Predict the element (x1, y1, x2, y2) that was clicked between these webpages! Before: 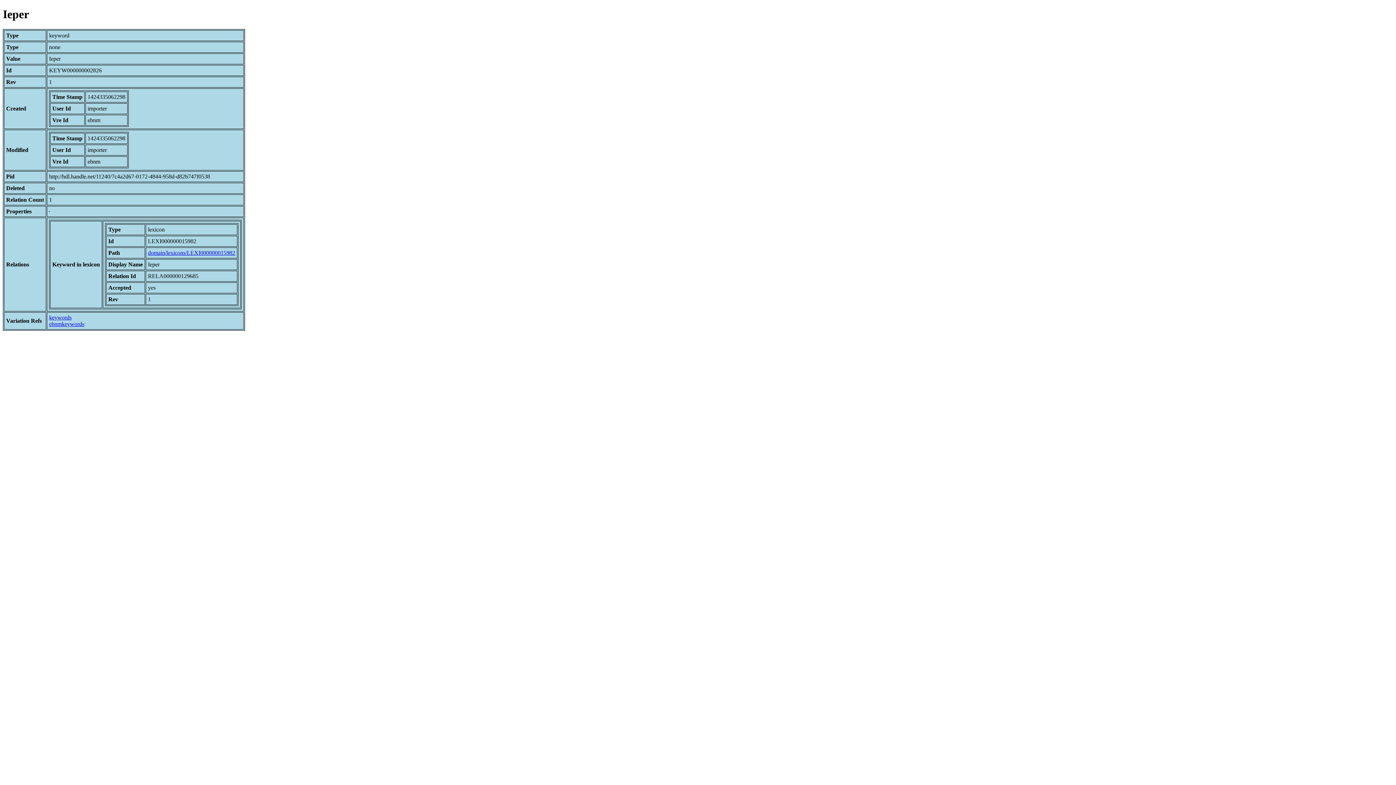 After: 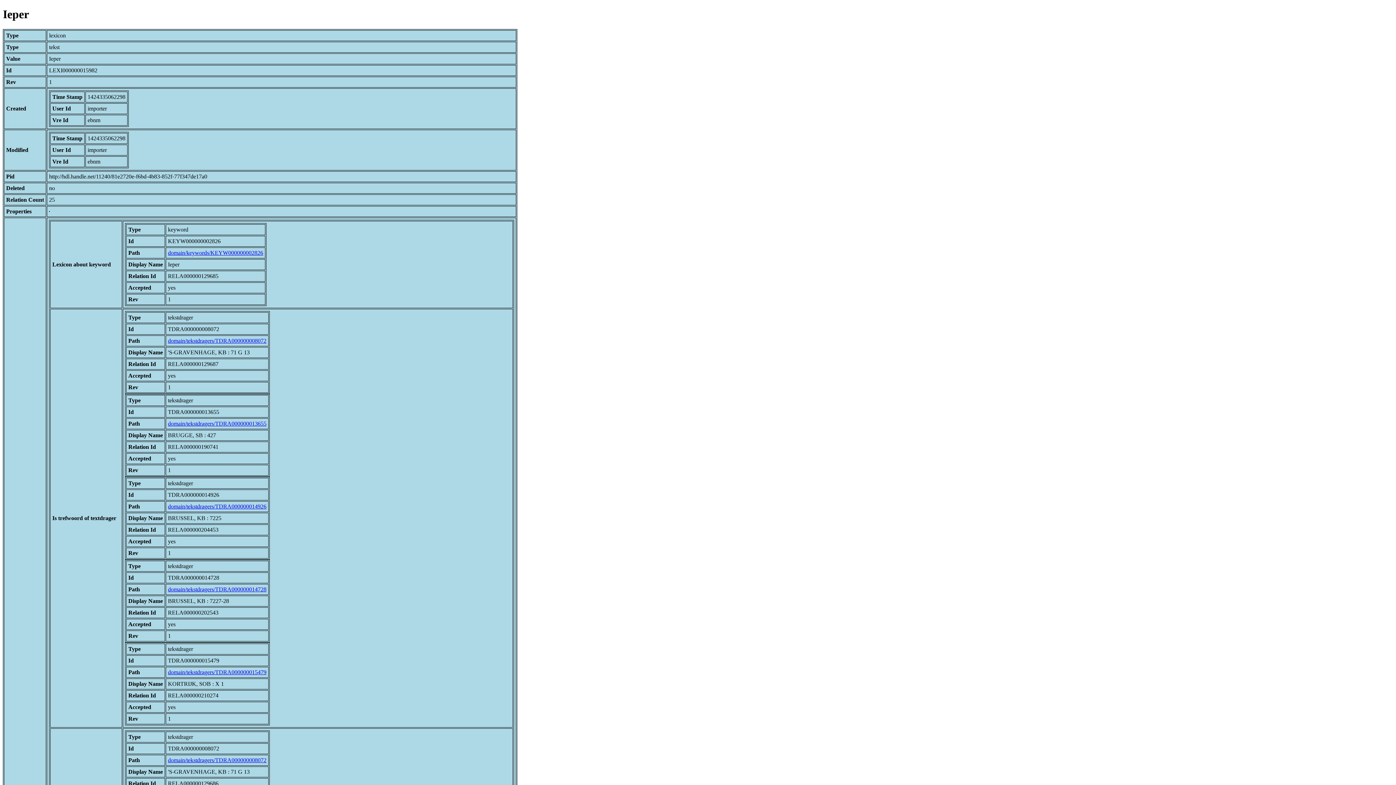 Action: label: domain/lexicons/LEXI000000015982 bbox: (148, 249, 235, 255)